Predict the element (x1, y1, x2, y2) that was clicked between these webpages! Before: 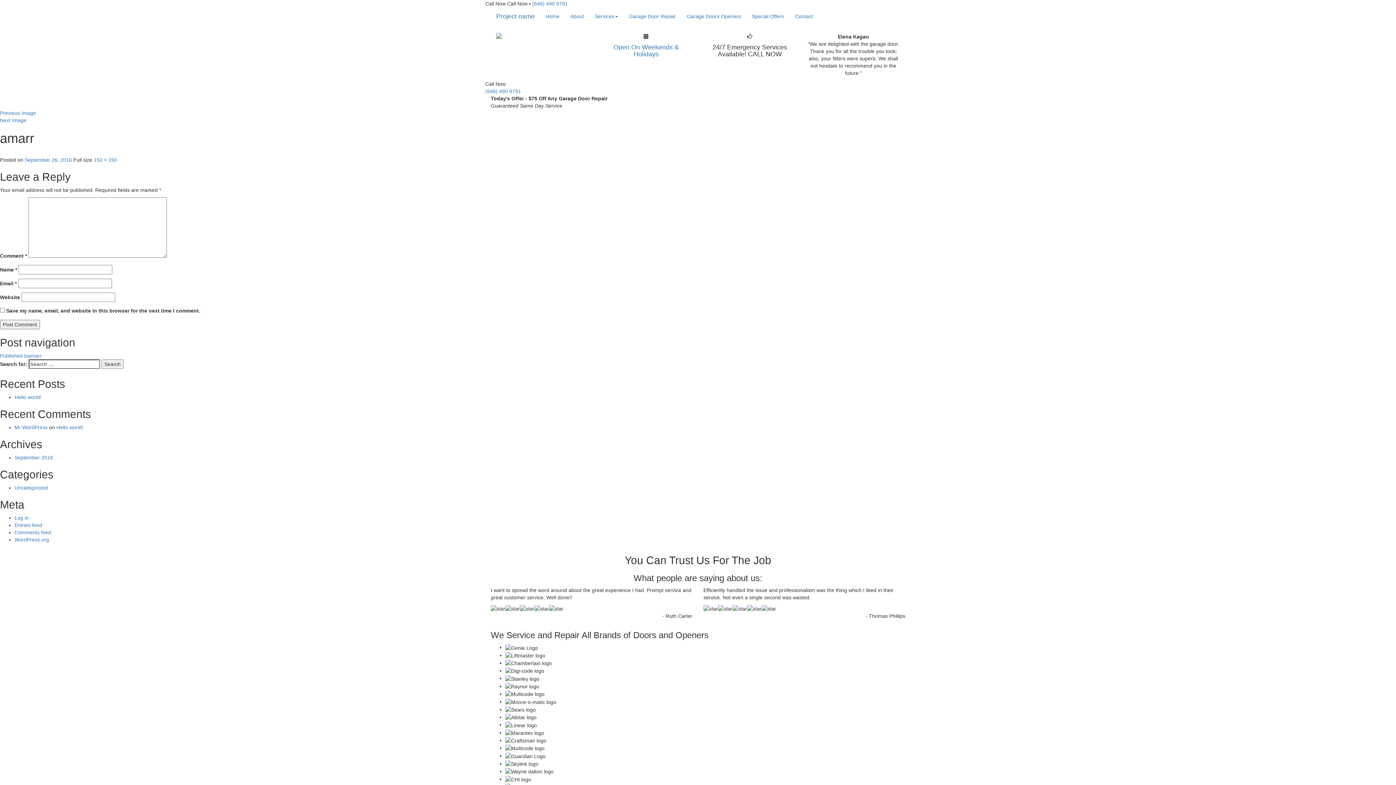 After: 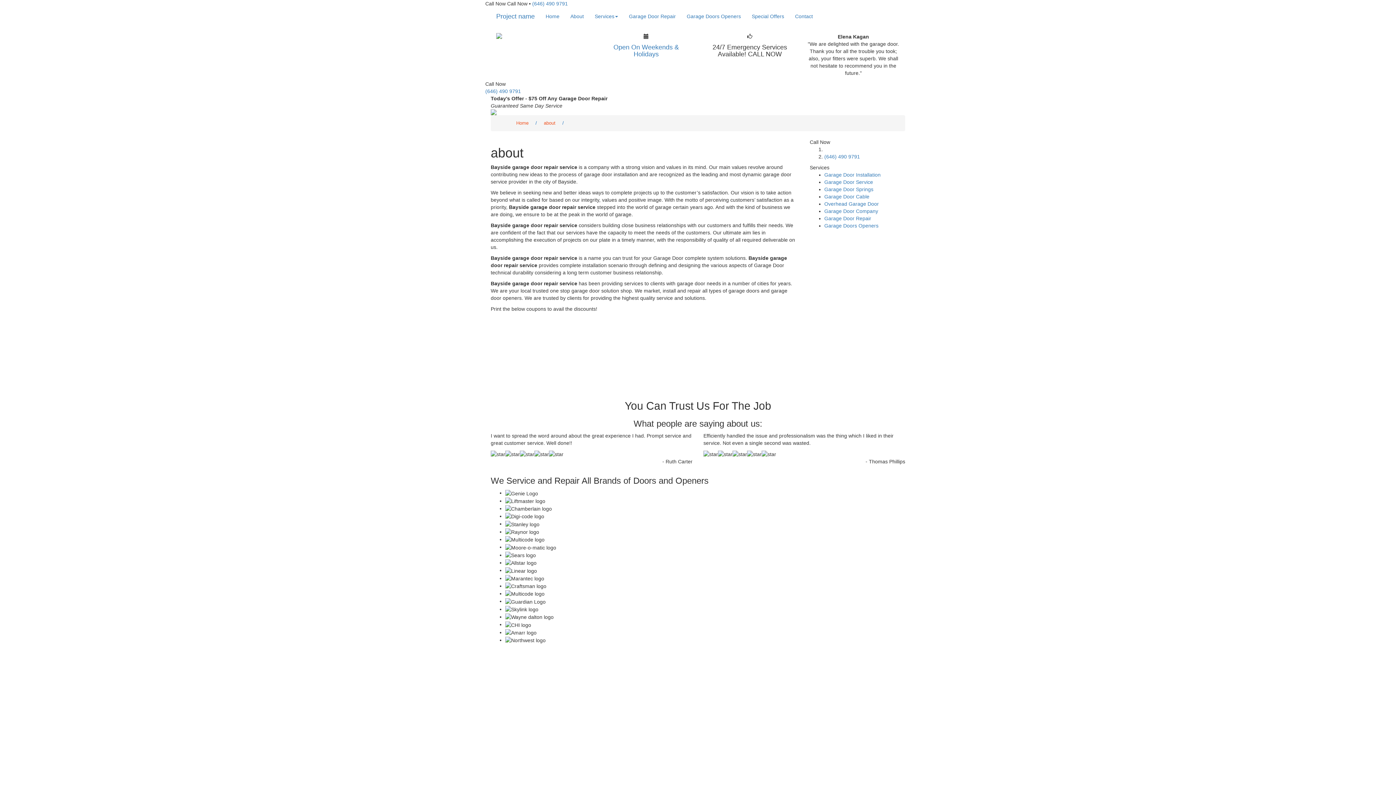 Action: label: About bbox: (565, 7, 589, 25)